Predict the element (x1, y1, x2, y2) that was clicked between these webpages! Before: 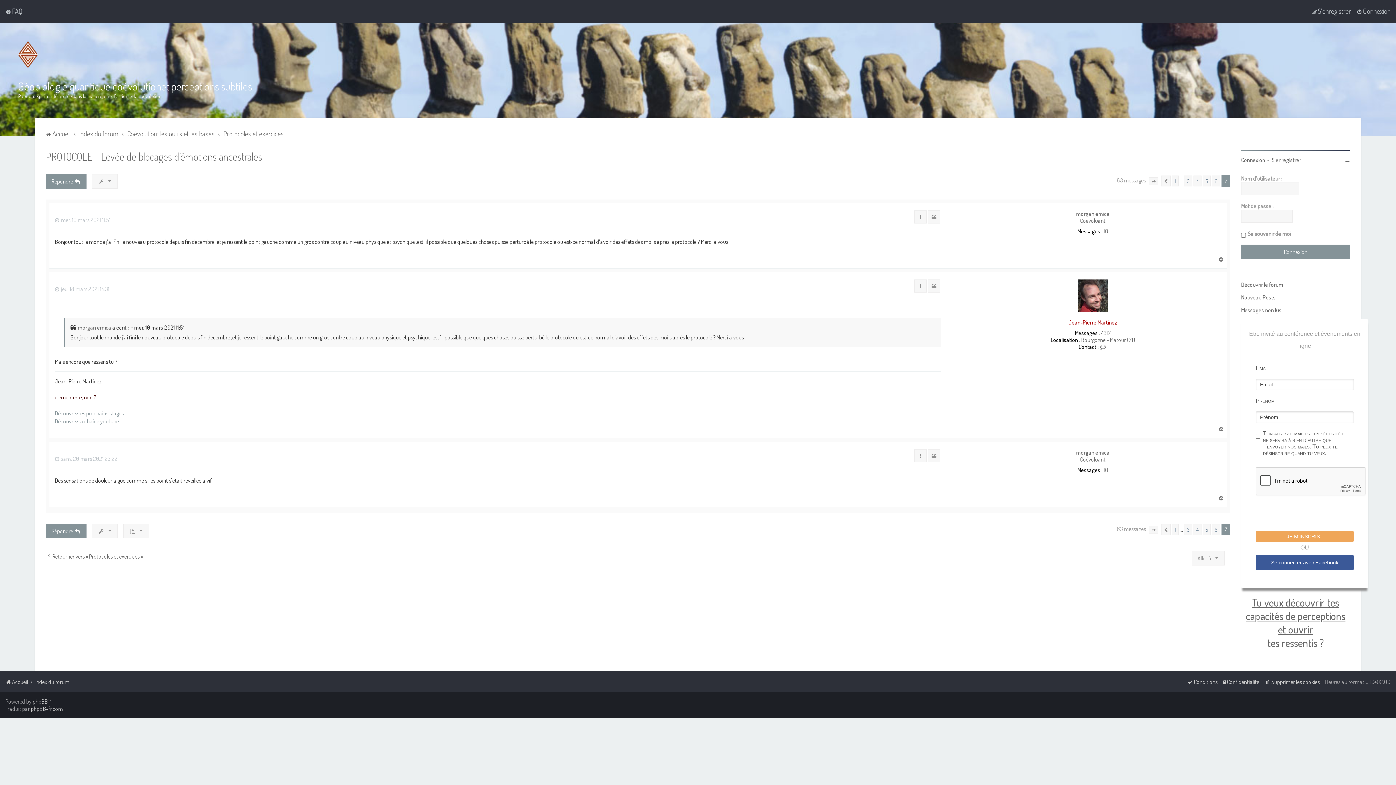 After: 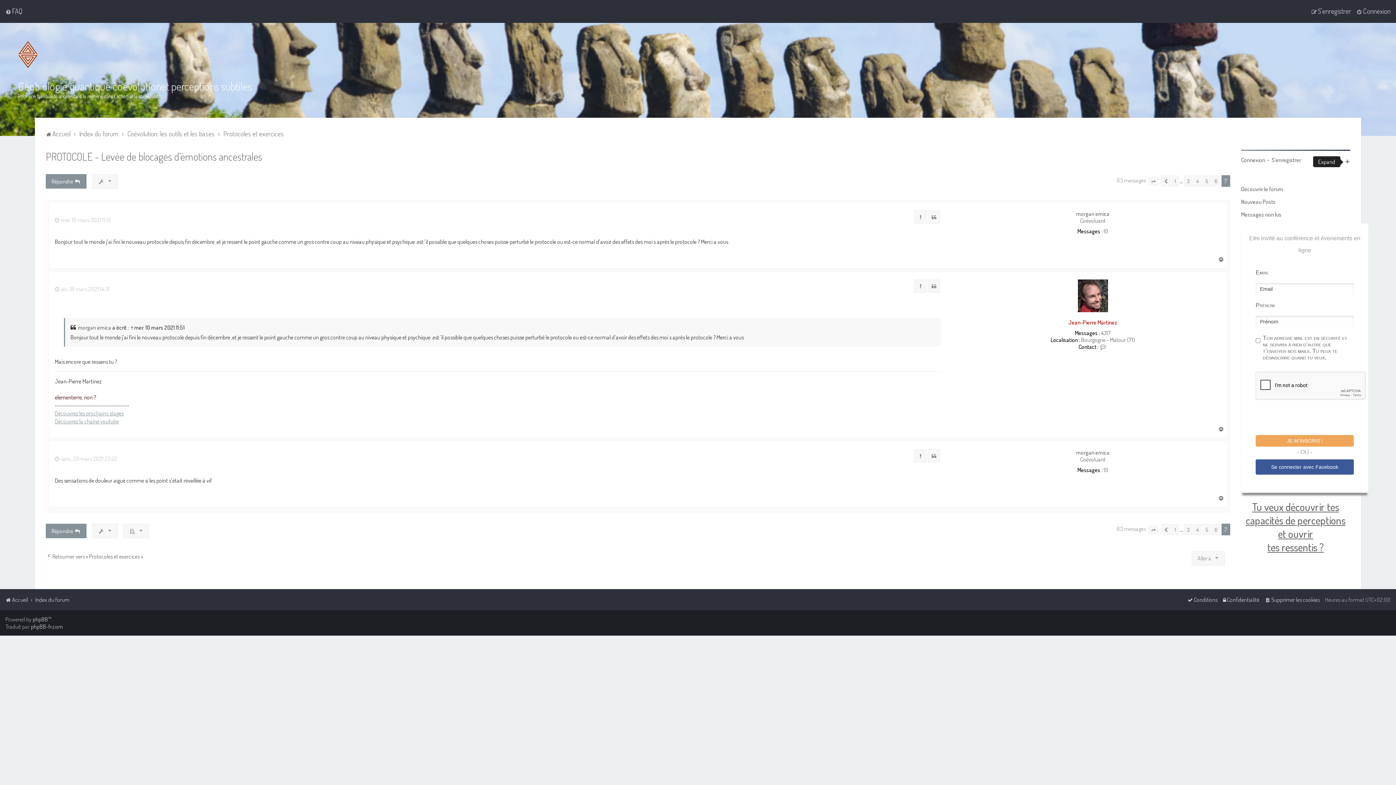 Action: bbox: (1345, 159, 1350, 164)